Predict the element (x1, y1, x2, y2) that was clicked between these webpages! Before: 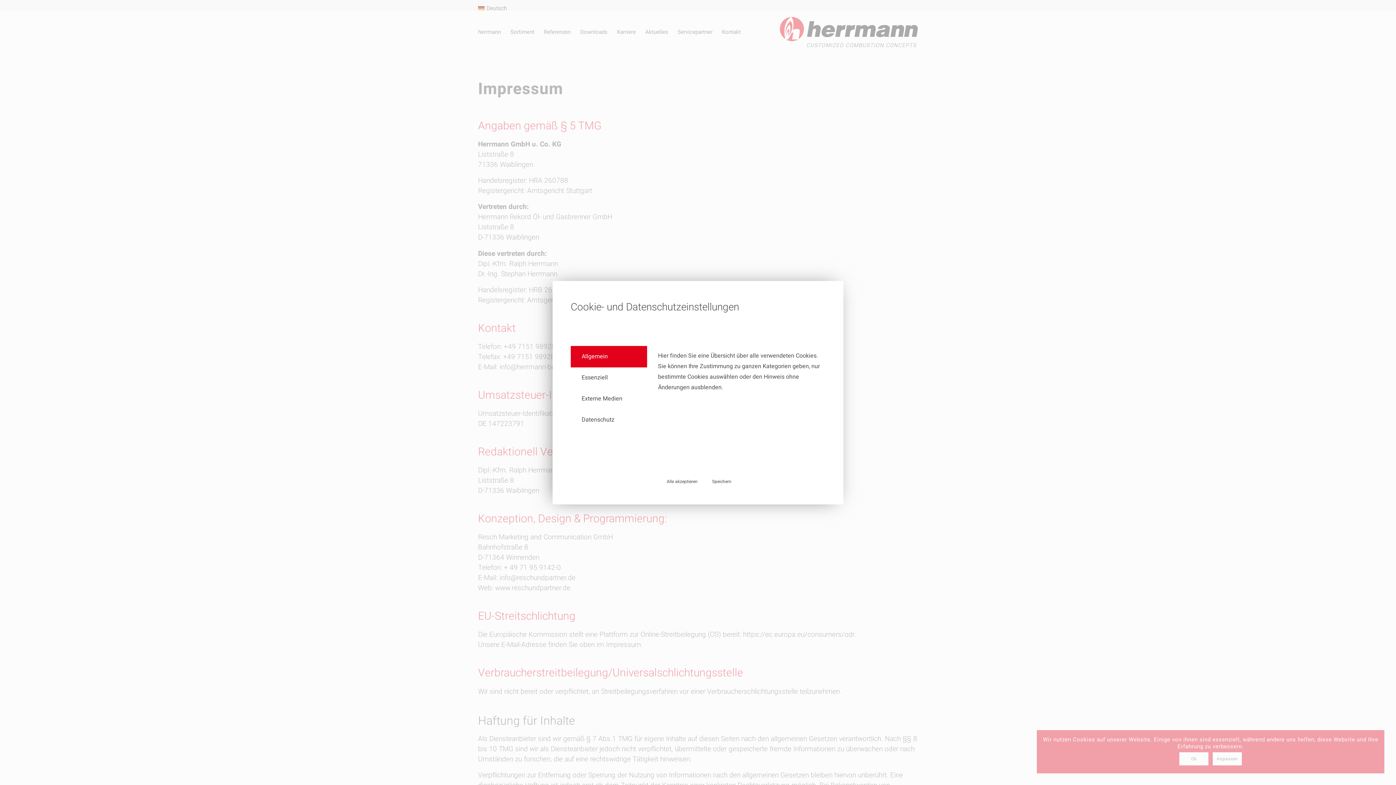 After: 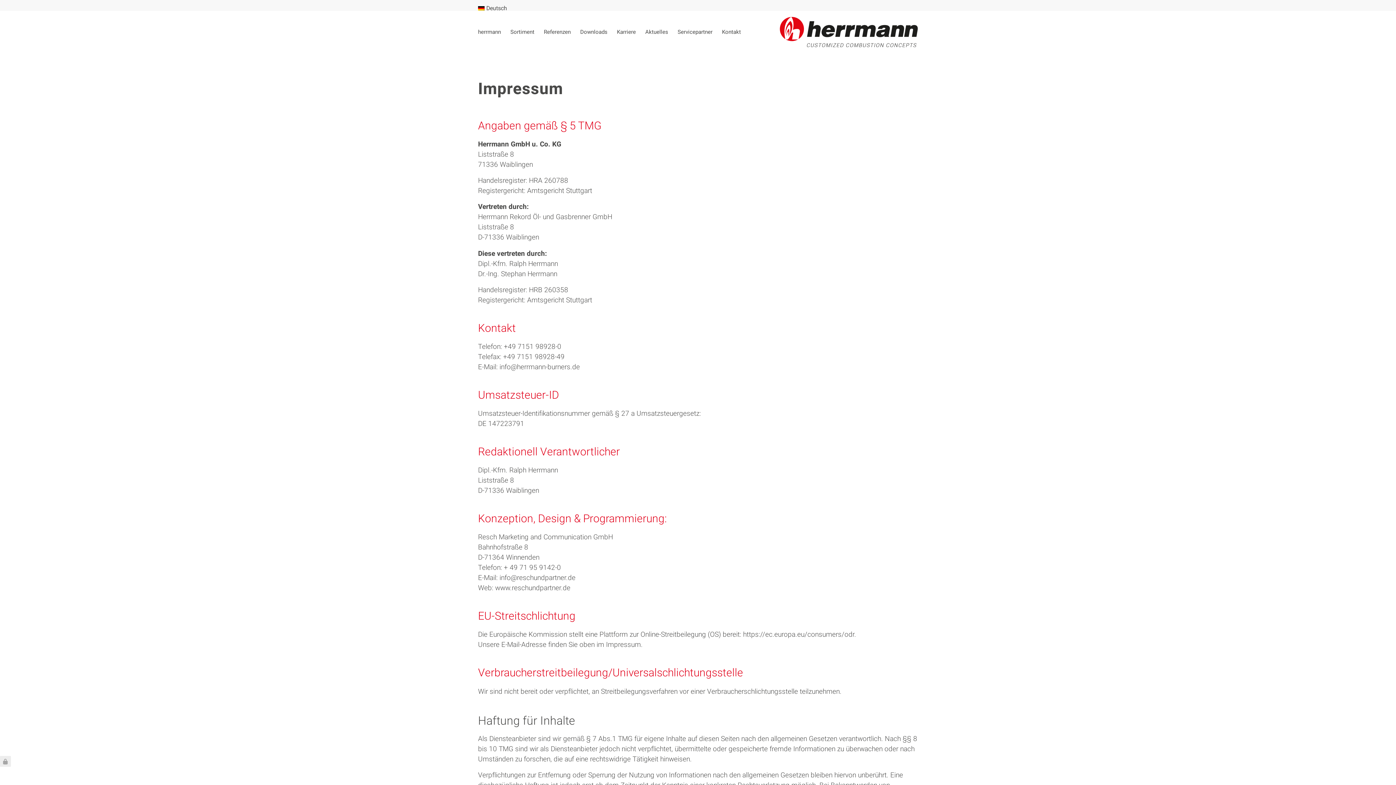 Action: bbox: (660, 473, 704, 490) label: Alle akzeptieren